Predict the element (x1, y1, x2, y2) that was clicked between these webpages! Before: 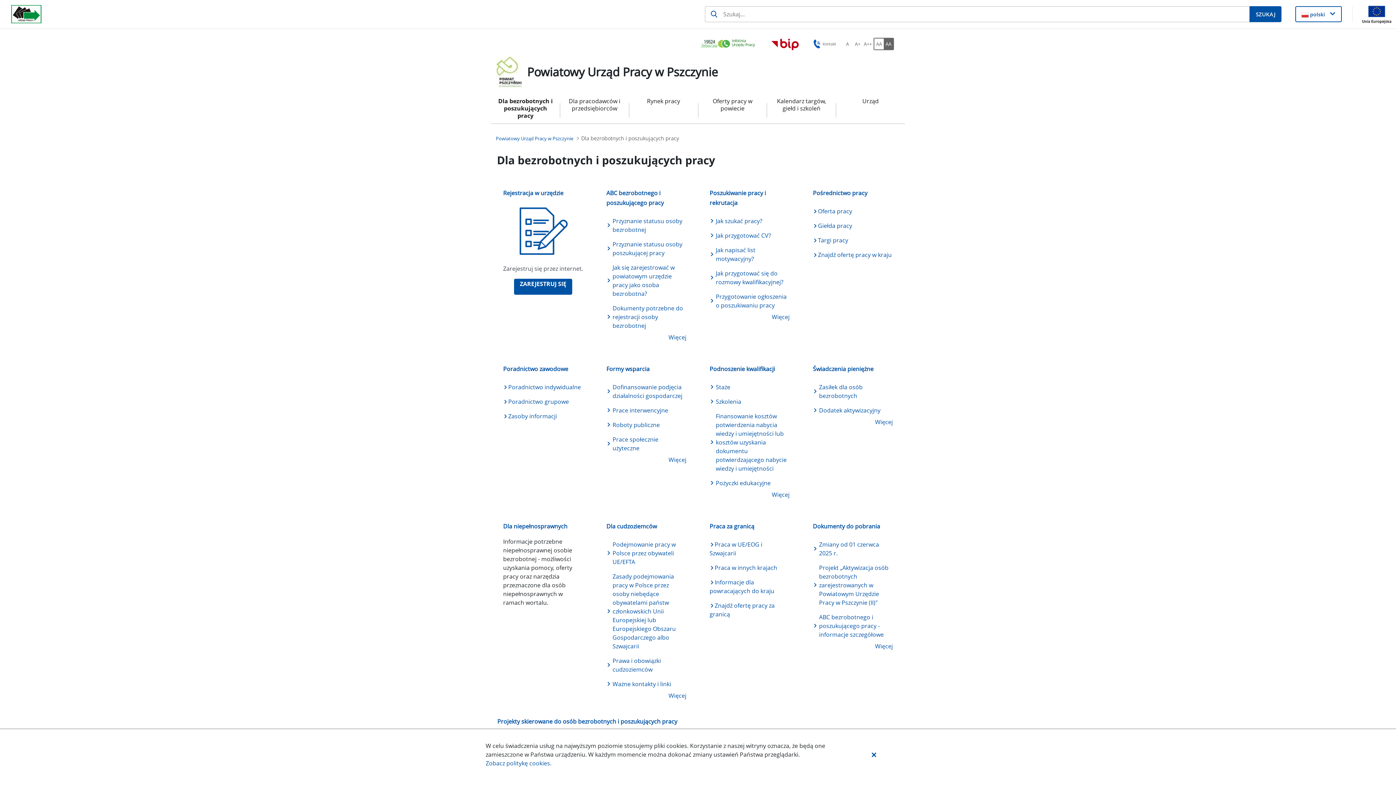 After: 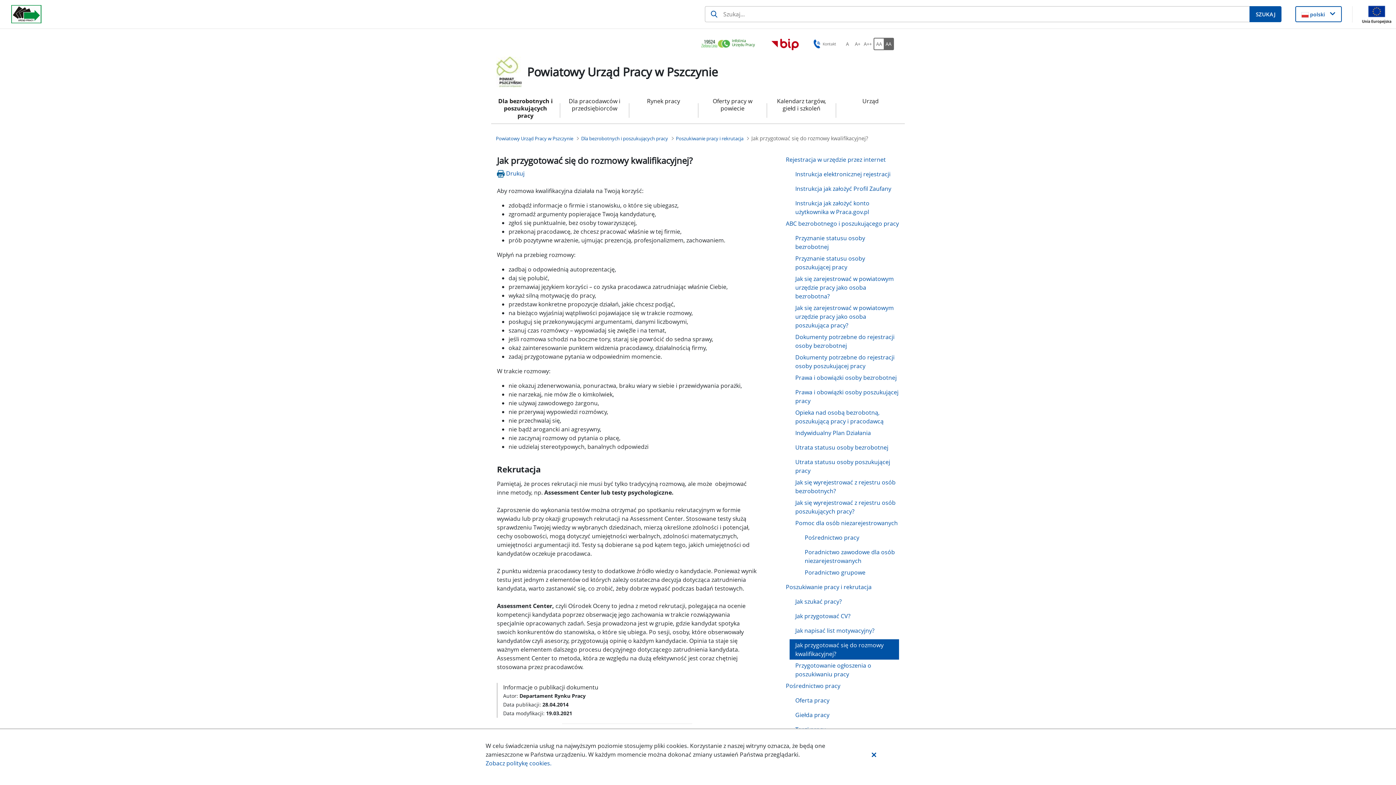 Action: bbox: (714, 269, 789, 286) label: Jak przygotować się do rozmowy kwalifikacyjnej?